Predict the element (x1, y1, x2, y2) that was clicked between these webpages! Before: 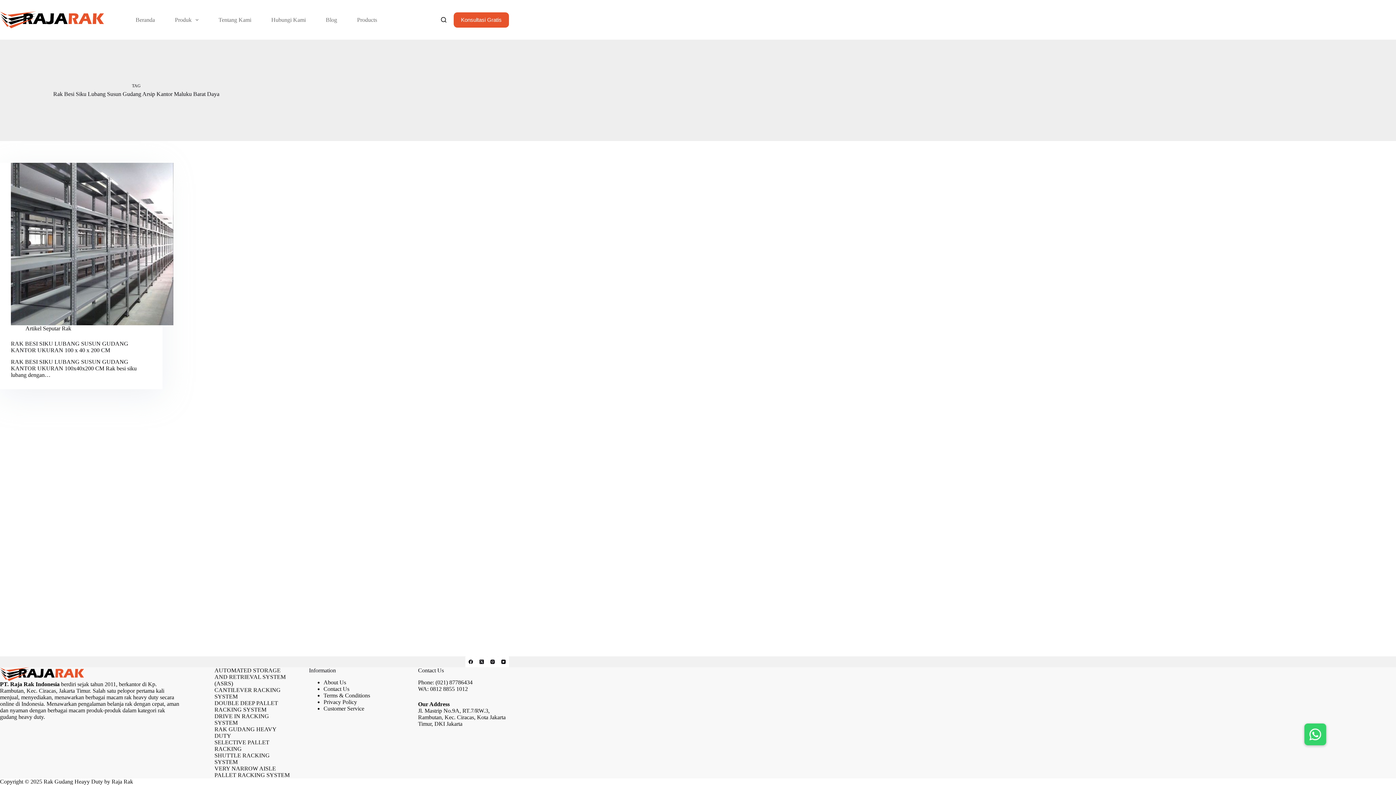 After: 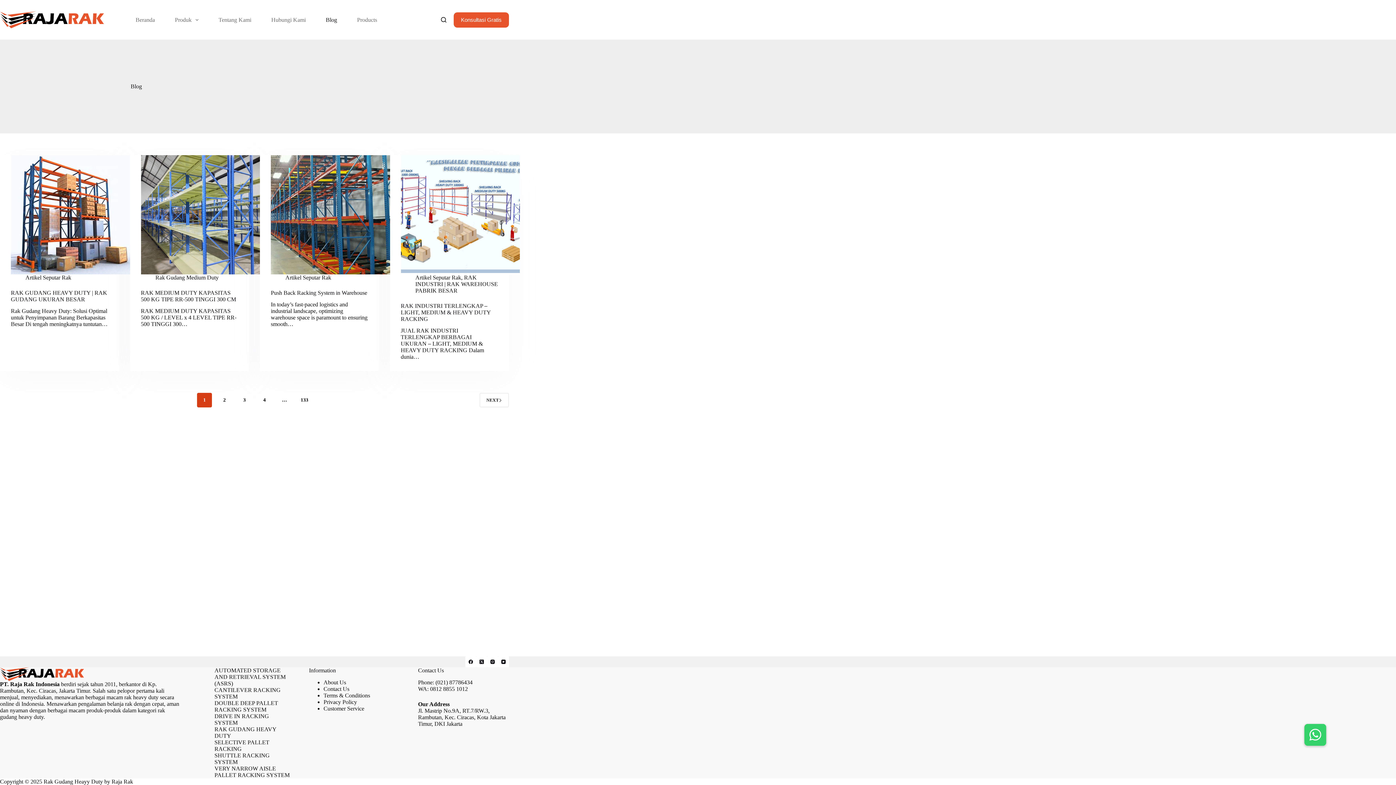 Action: label: Blog bbox: (315, 0, 347, 39)